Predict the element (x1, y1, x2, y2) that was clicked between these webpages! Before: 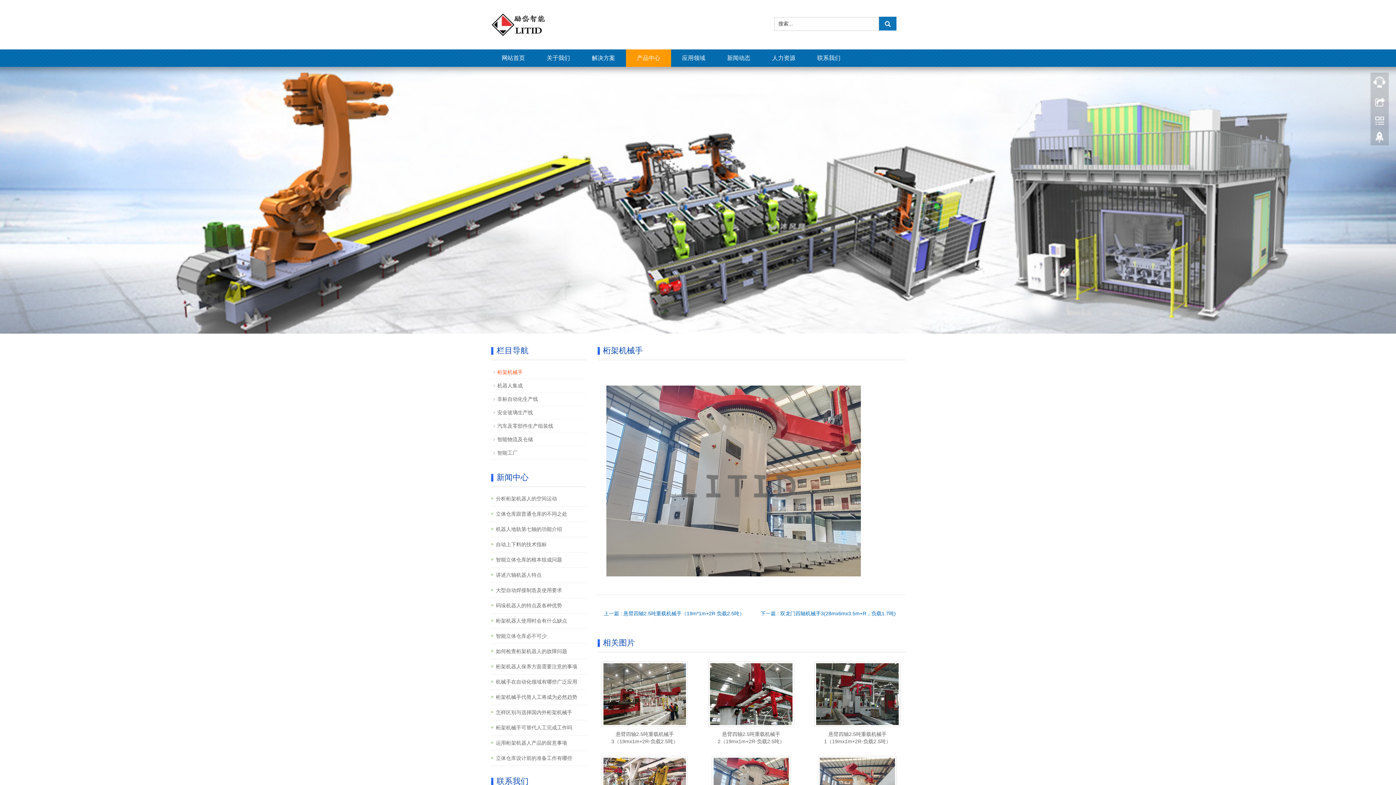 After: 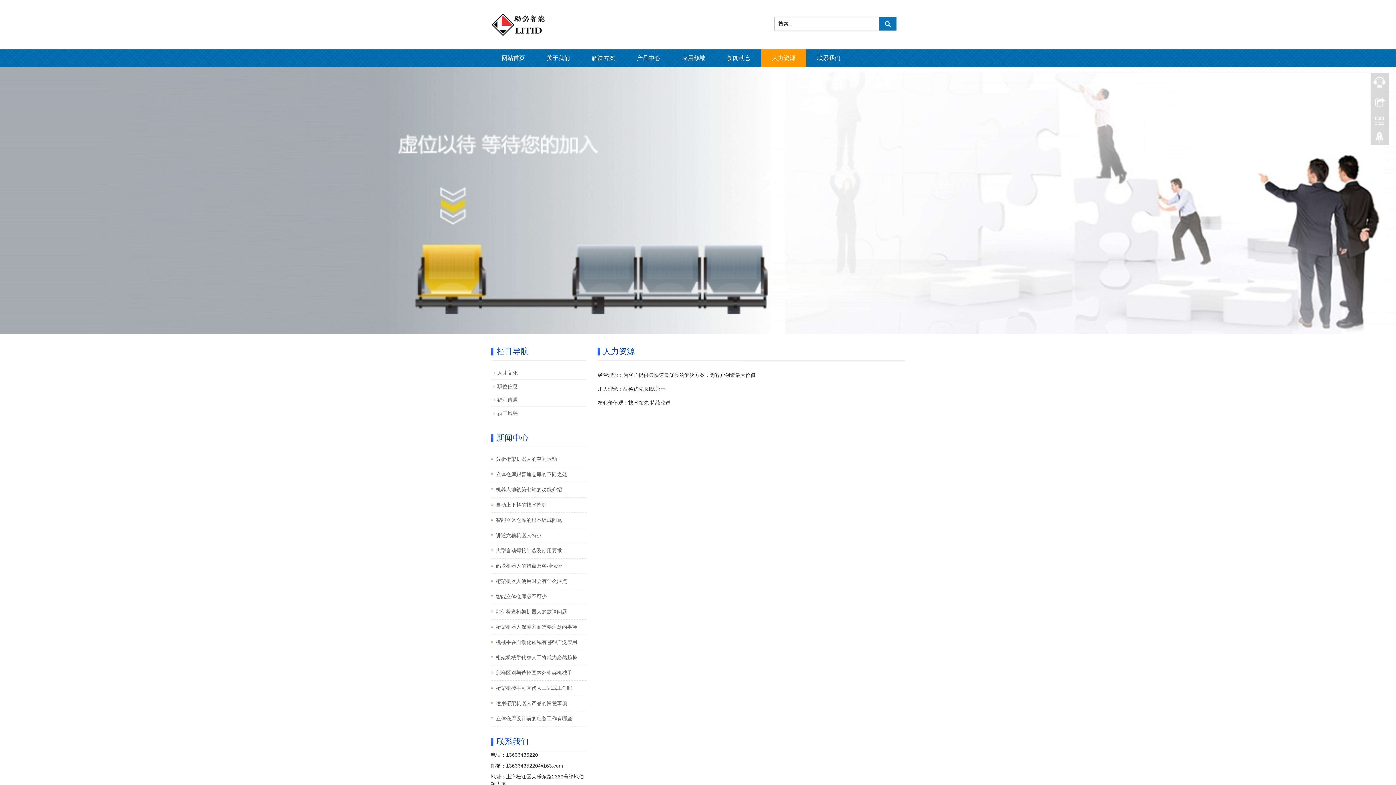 Action: bbox: (761, 49, 806, 67) label: 人力资源